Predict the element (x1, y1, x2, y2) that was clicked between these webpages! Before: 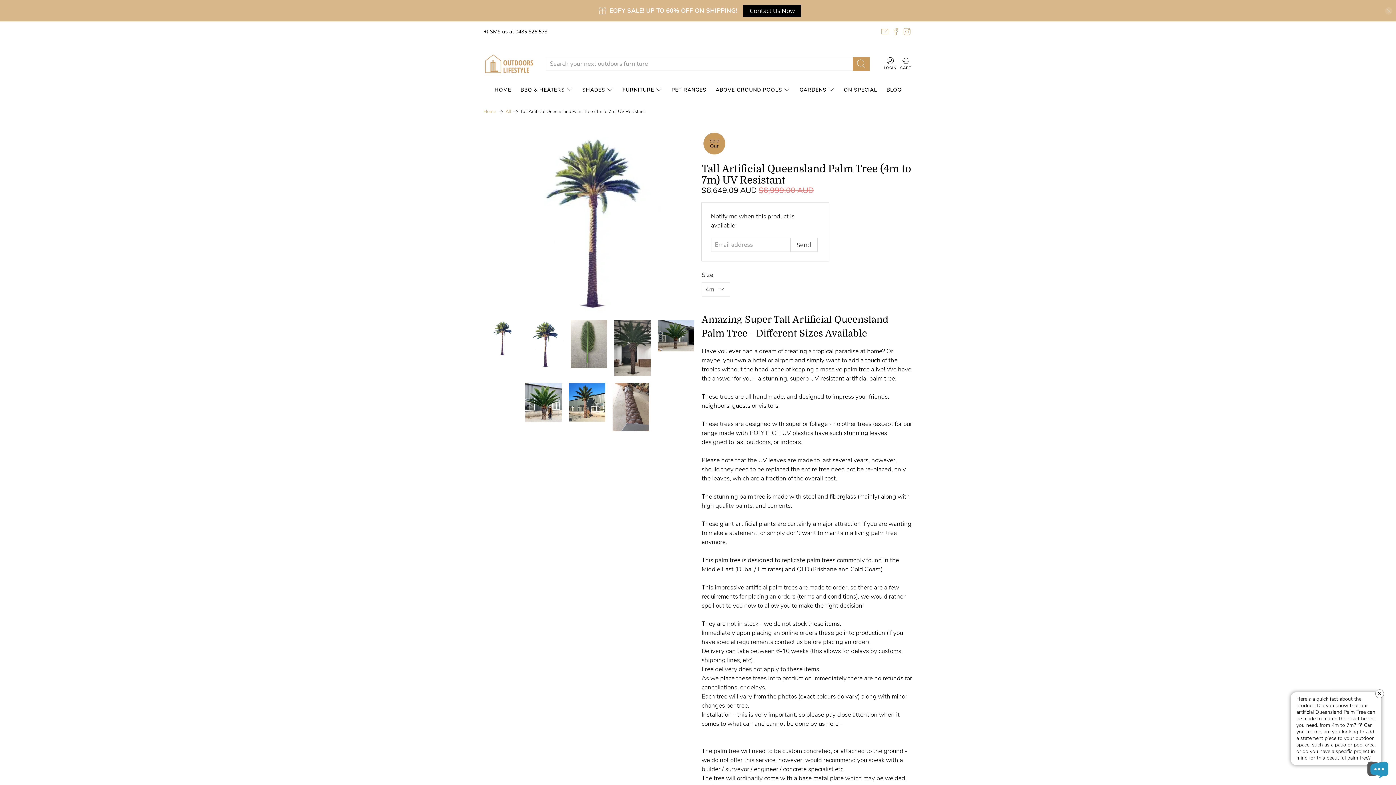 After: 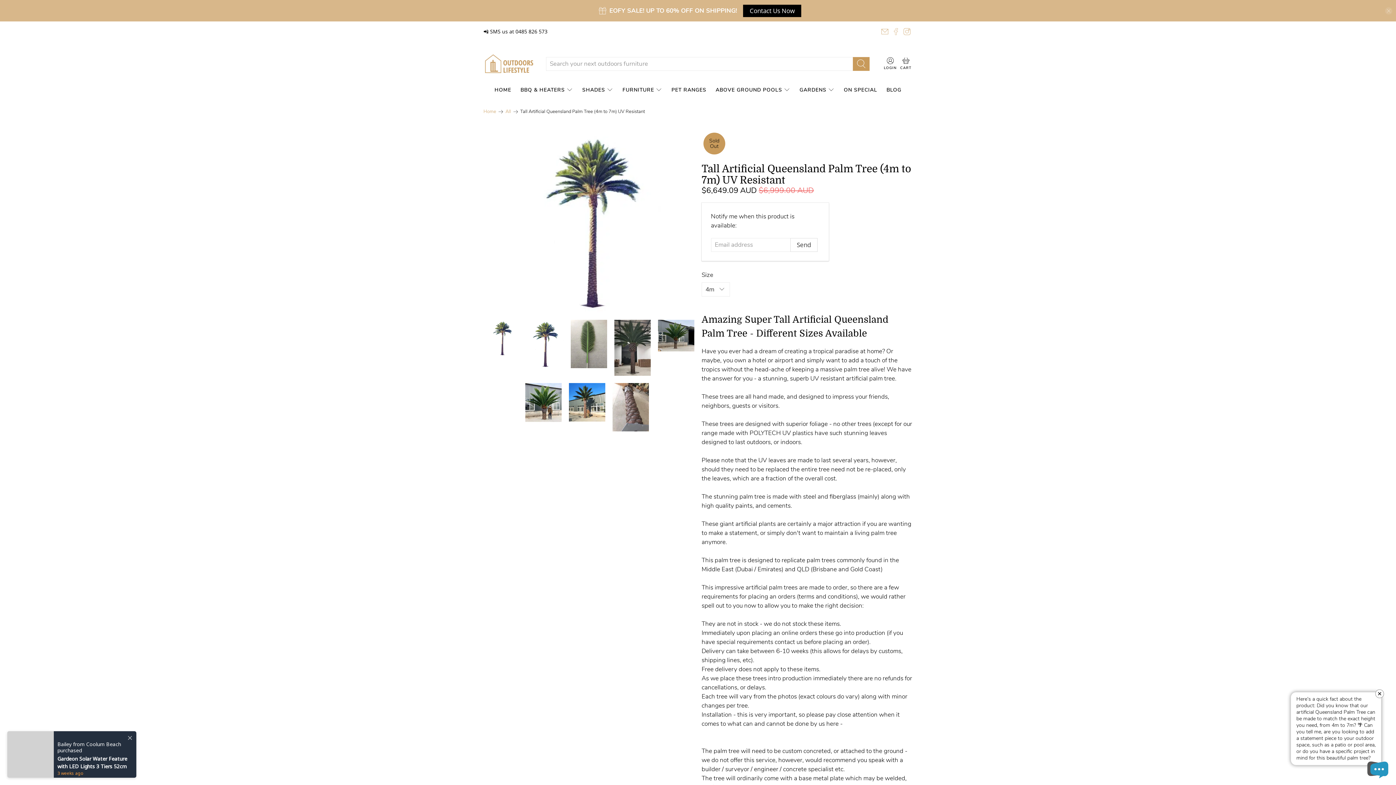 Action: bbox: (892, 27, 899, 35)